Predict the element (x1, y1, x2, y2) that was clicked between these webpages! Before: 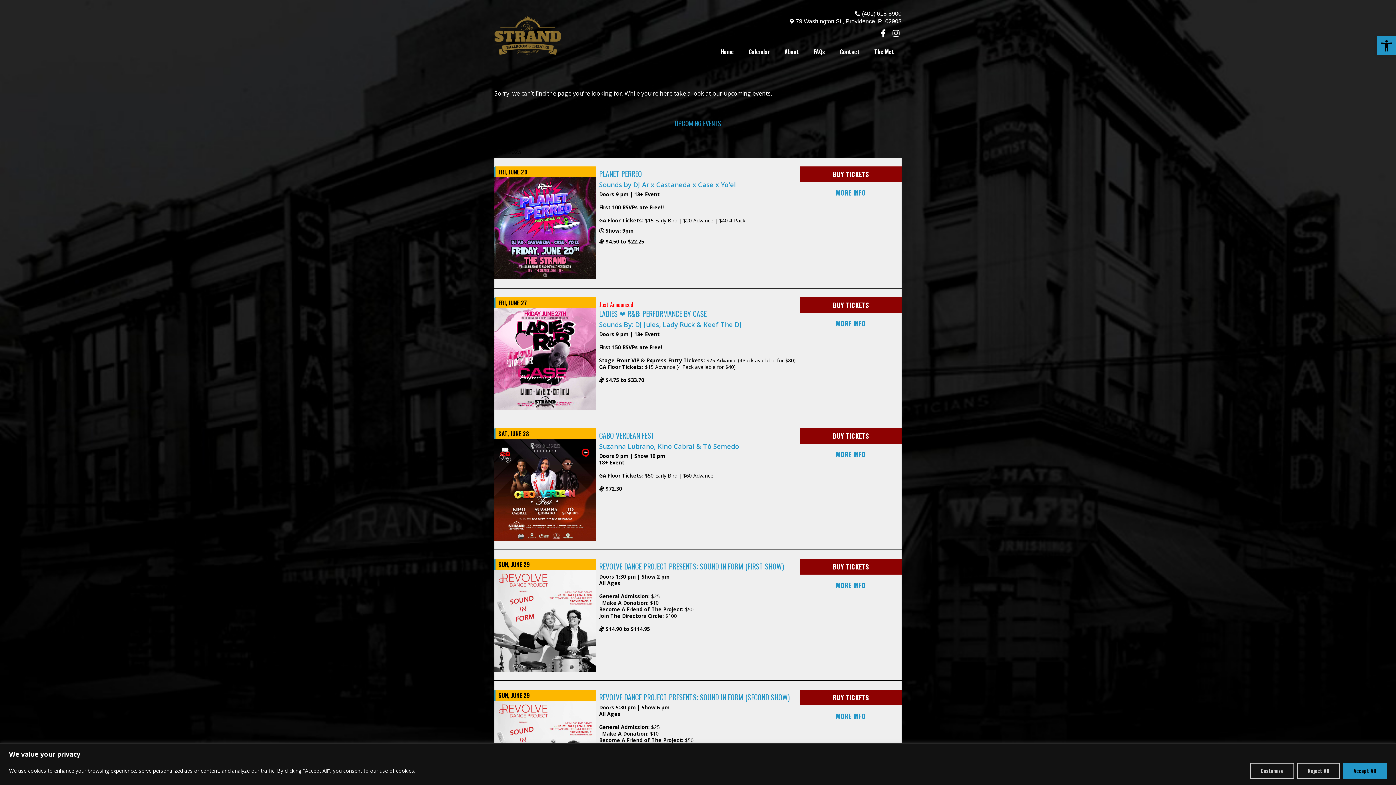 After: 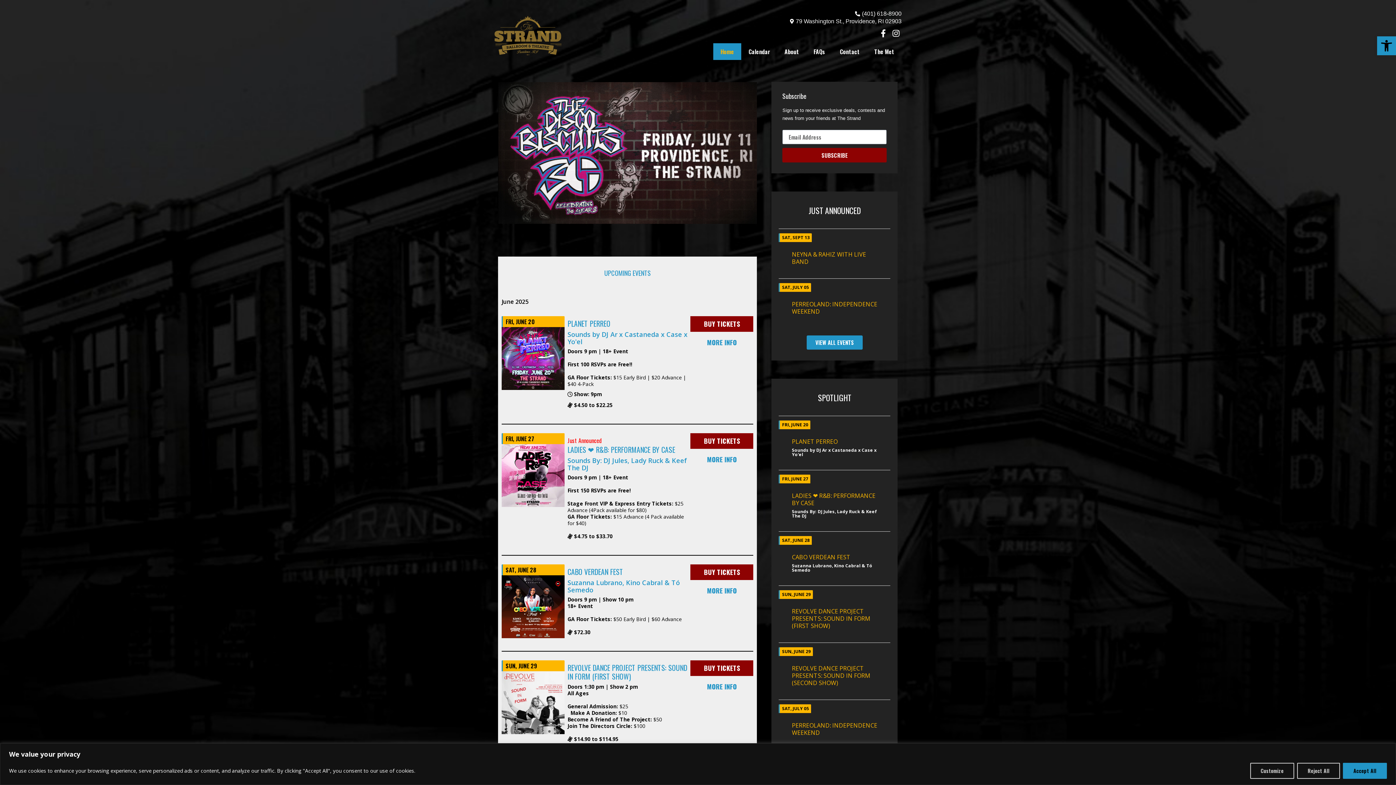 Action: bbox: (494, 15, 561, 55)